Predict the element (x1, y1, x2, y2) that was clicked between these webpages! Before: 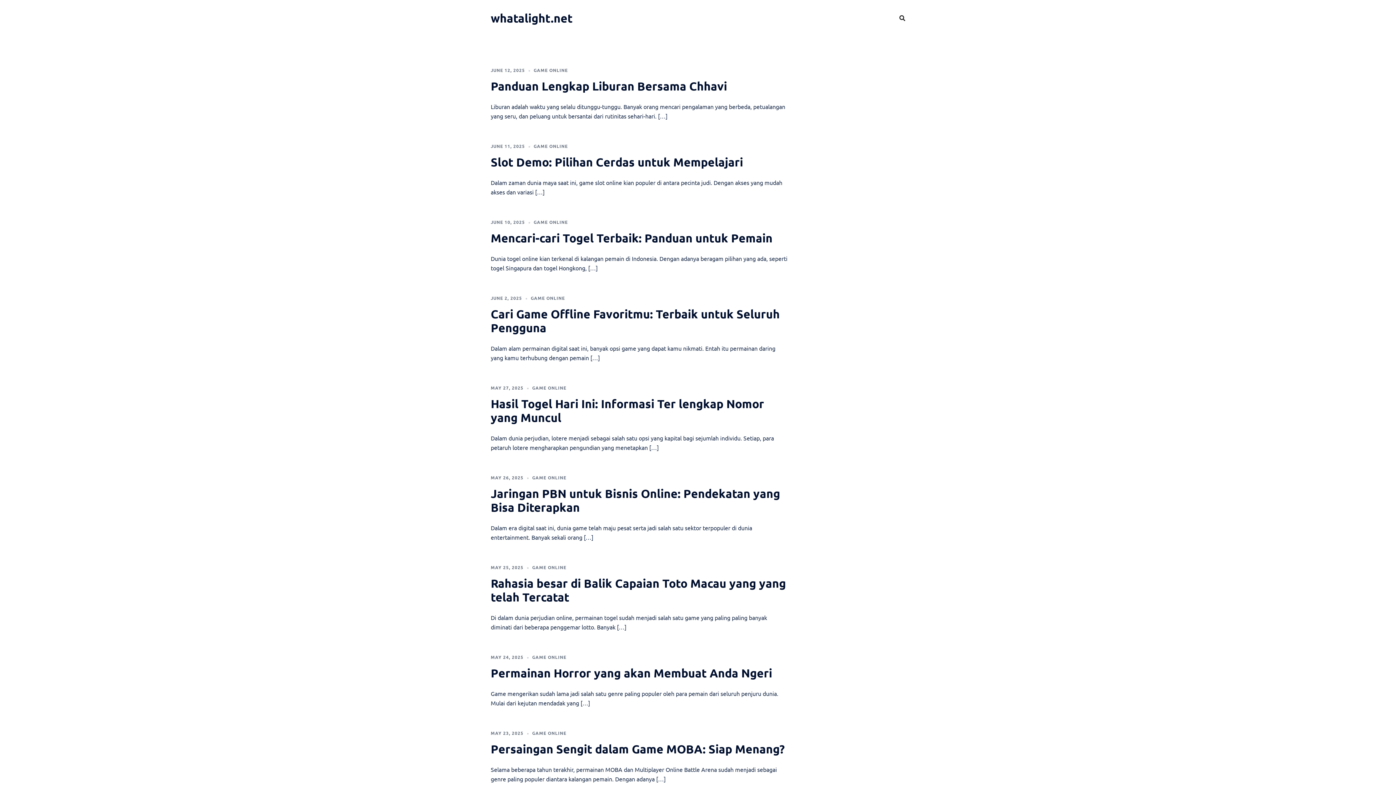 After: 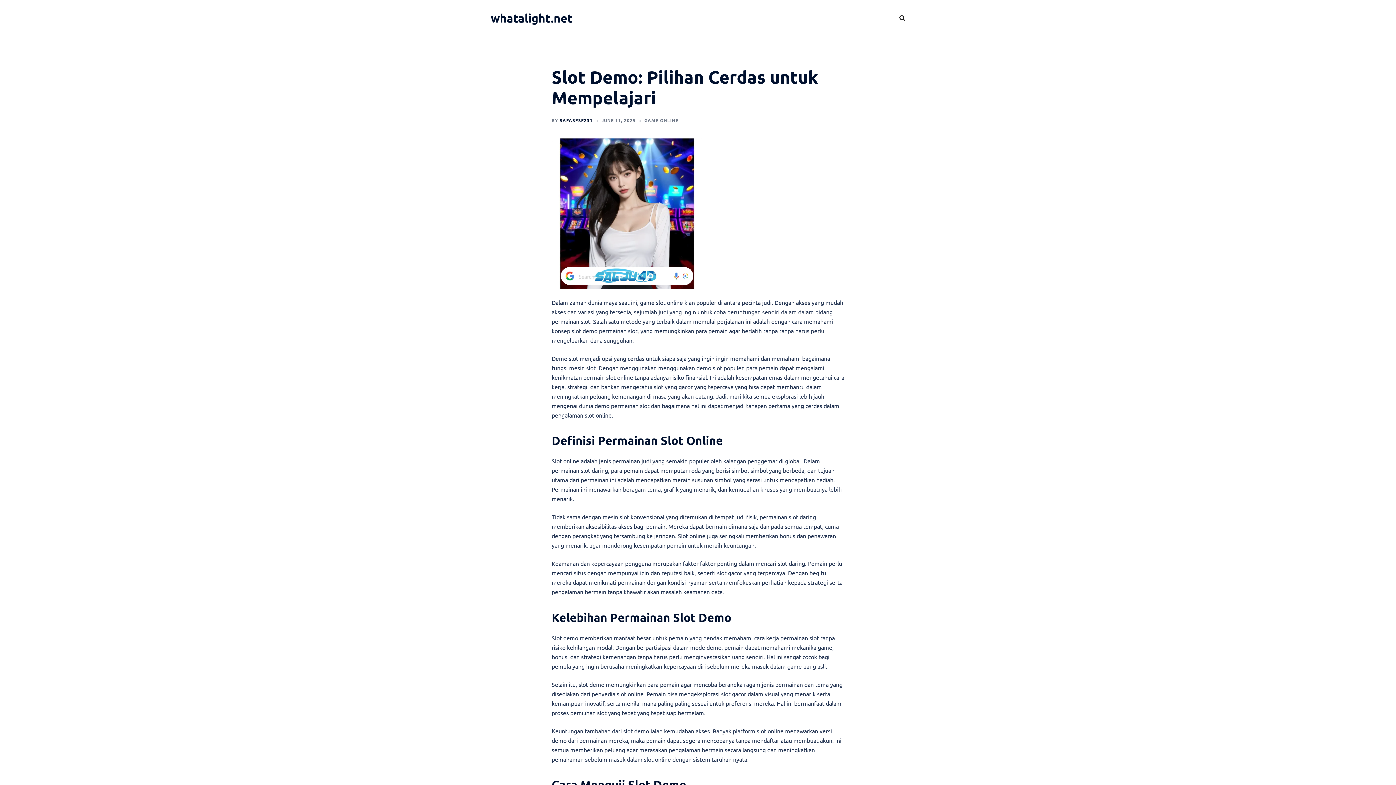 Action: label: JUNE 11, 2025 bbox: (490, 143, 525, 149)